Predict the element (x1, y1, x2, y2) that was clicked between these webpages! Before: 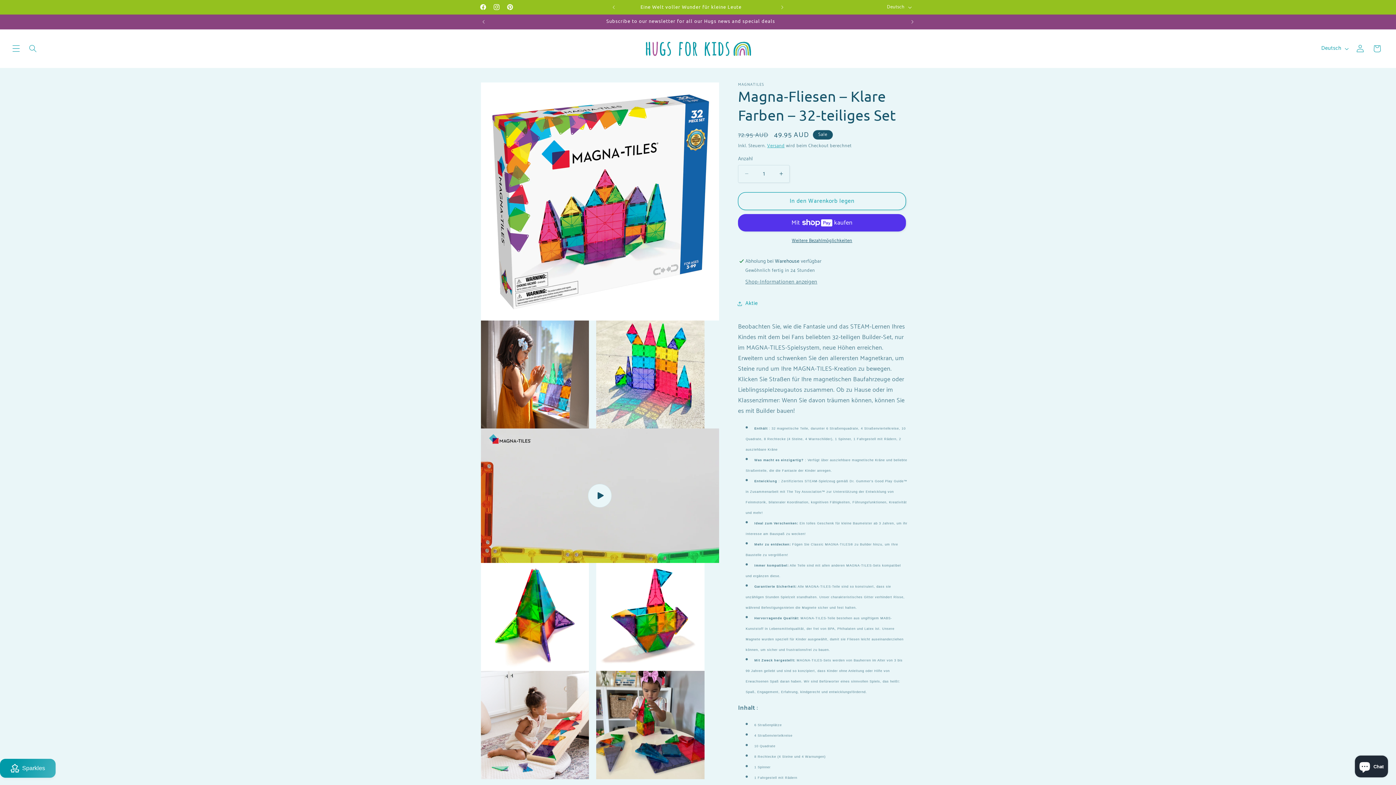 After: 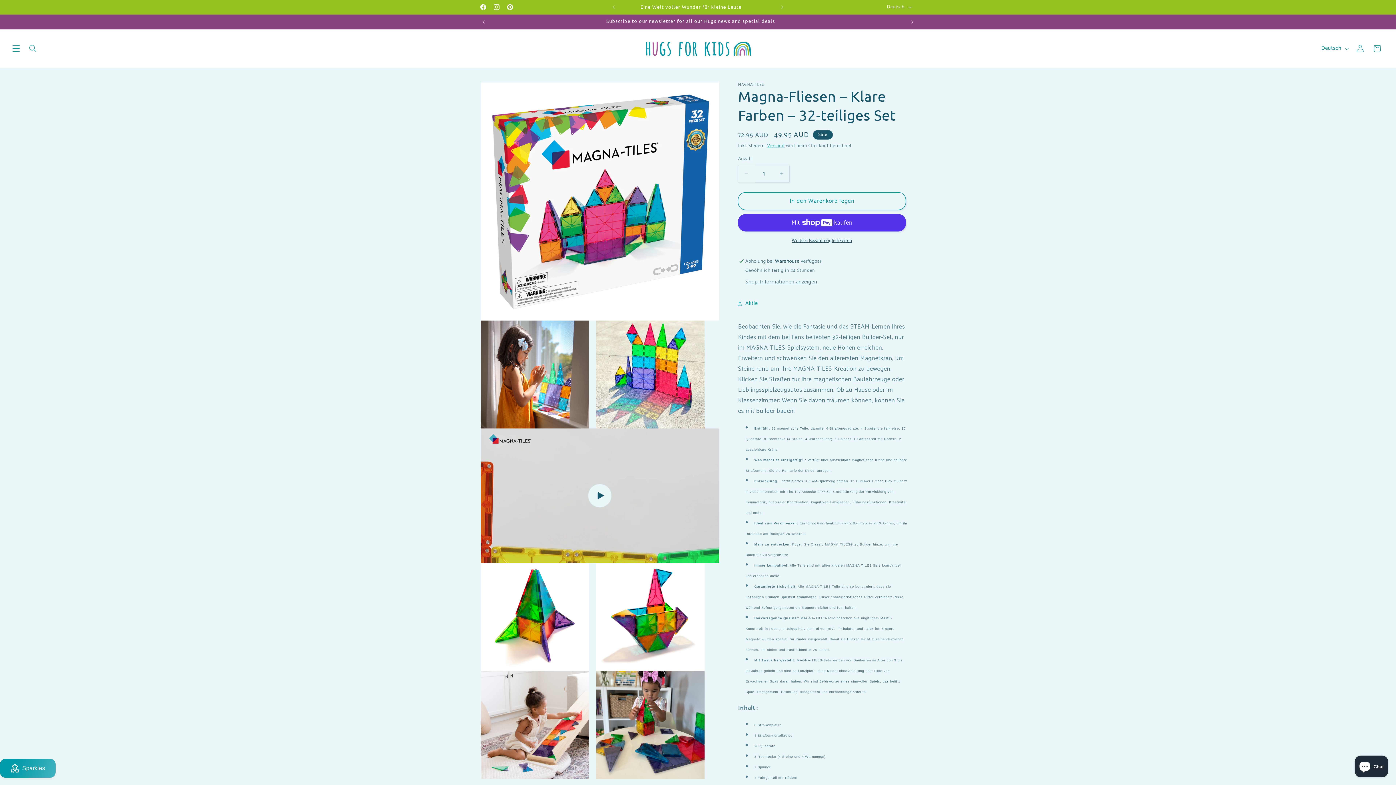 Action: bbox: (738, 164, 755, 182) label: Verringere die Menge für Magna-Fliesen – Klare Farben – 32-teiliges Set